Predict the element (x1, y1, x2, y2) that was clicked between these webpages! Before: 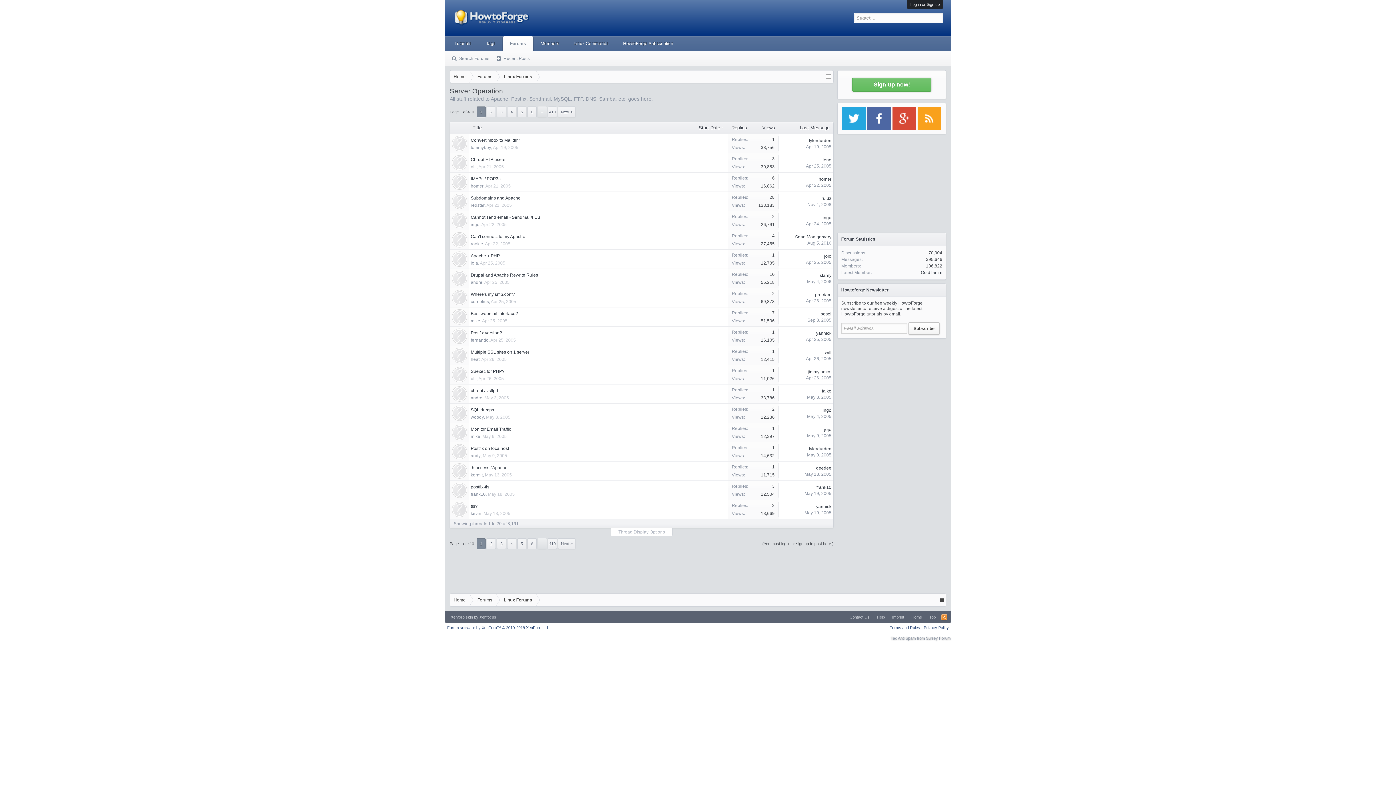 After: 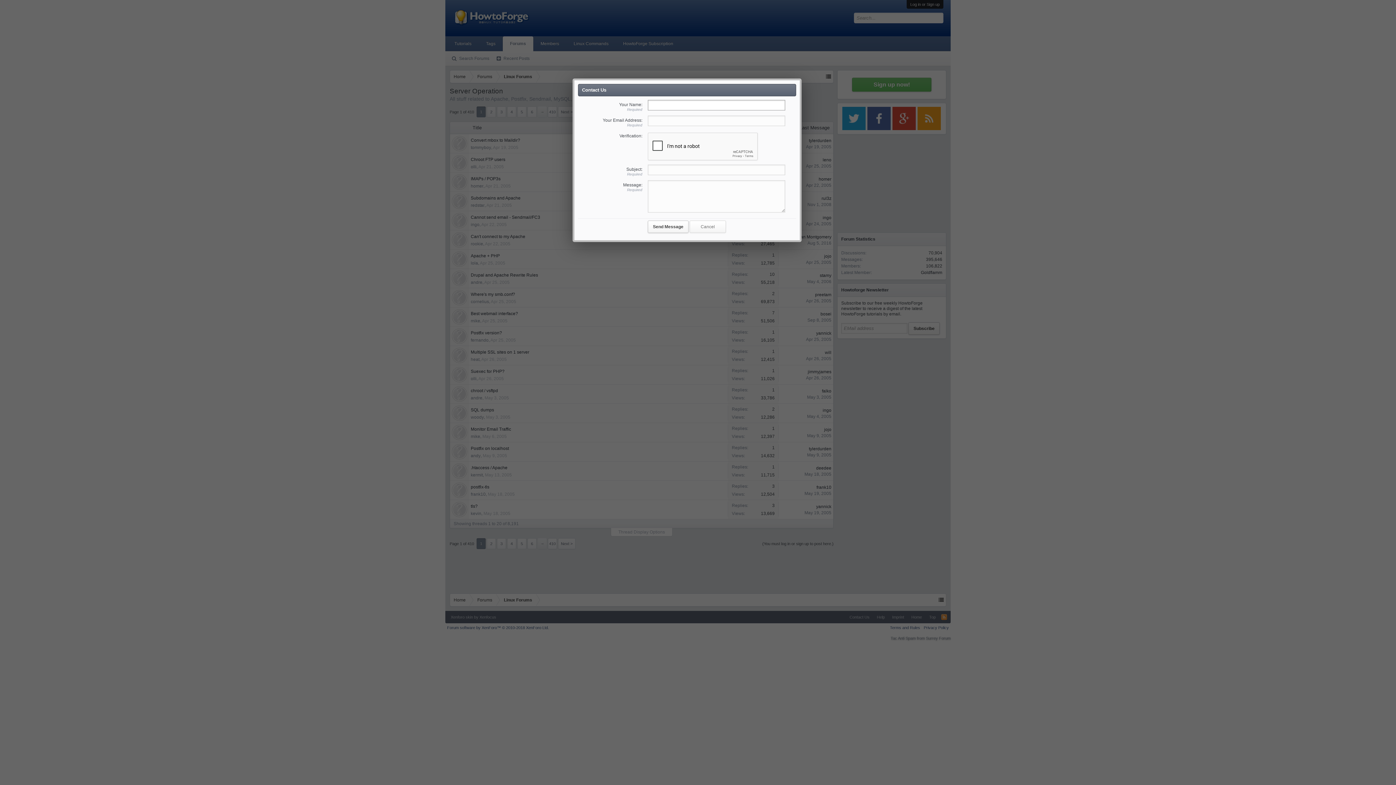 Action: bbox: (846, 611, 873, 623) label: Contact Us